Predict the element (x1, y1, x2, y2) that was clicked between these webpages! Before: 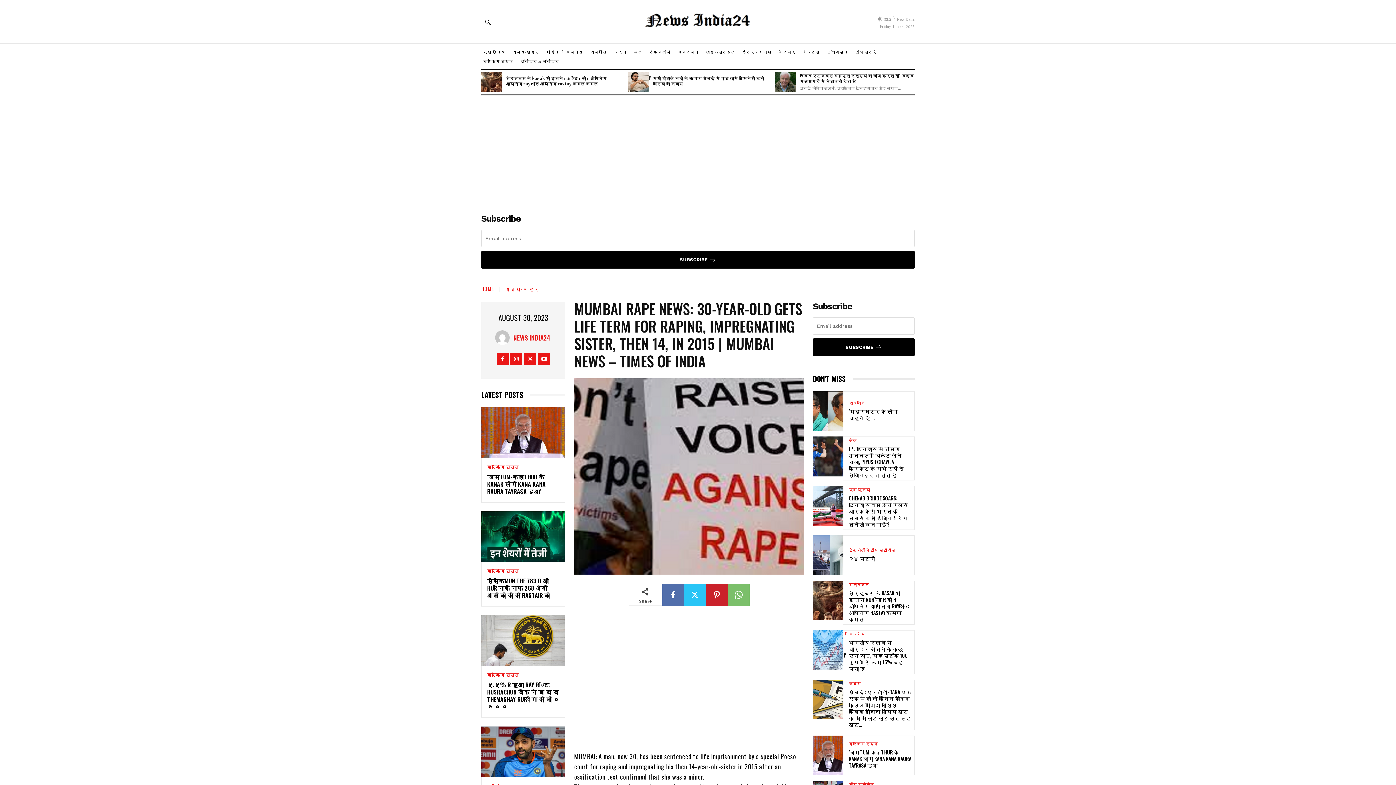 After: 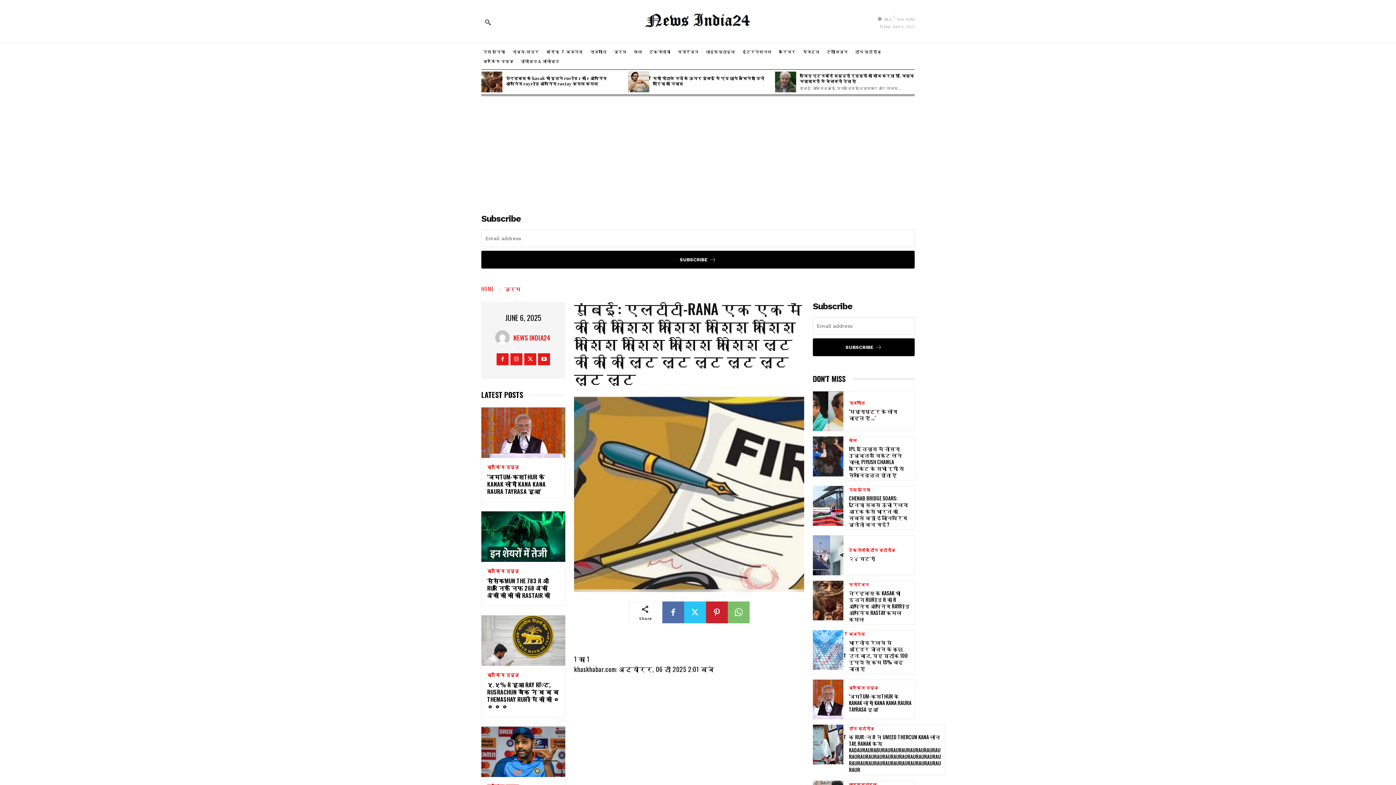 Action: label: मुंबई: एलटीटी-RANA एक एक में की की कोशिश कोशिश कोशिश कोशिश कोशिश कोशिश कोशिश कोशिश लूट की की की लूट लूट लूट लूट लूट... bbox: (849, 688, 911, 728)